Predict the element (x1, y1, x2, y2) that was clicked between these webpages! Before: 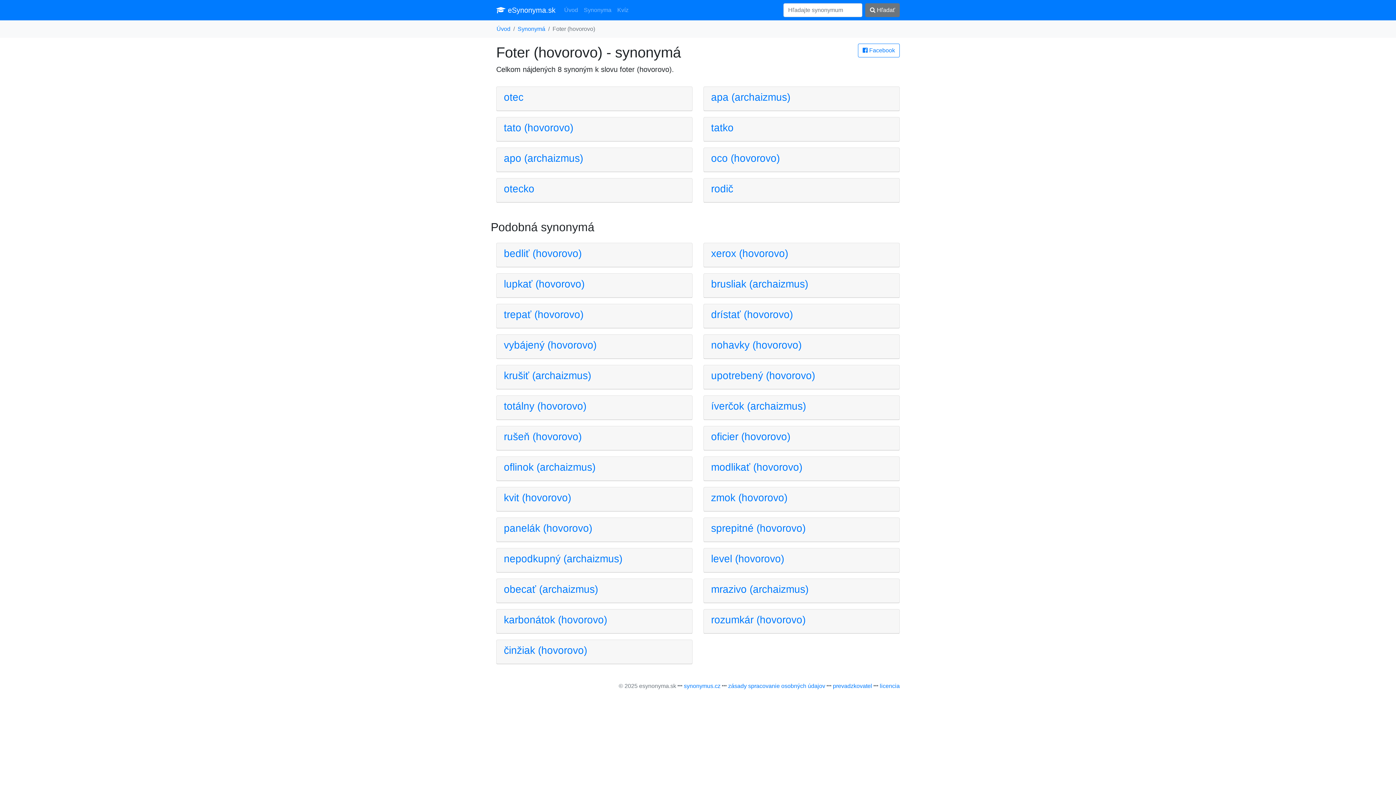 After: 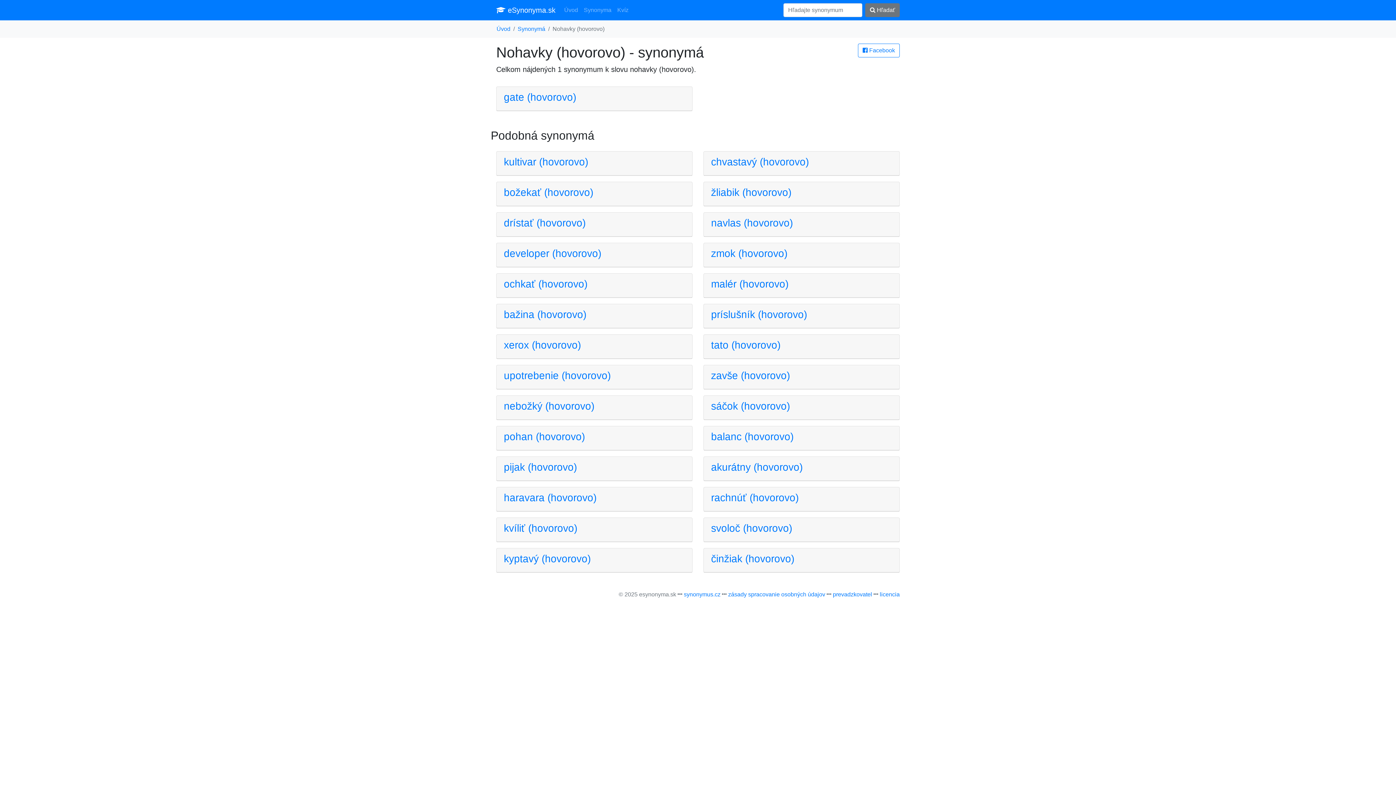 Action: label: nohavky (hovorovo) bbox: (711, 339, 892, 351)